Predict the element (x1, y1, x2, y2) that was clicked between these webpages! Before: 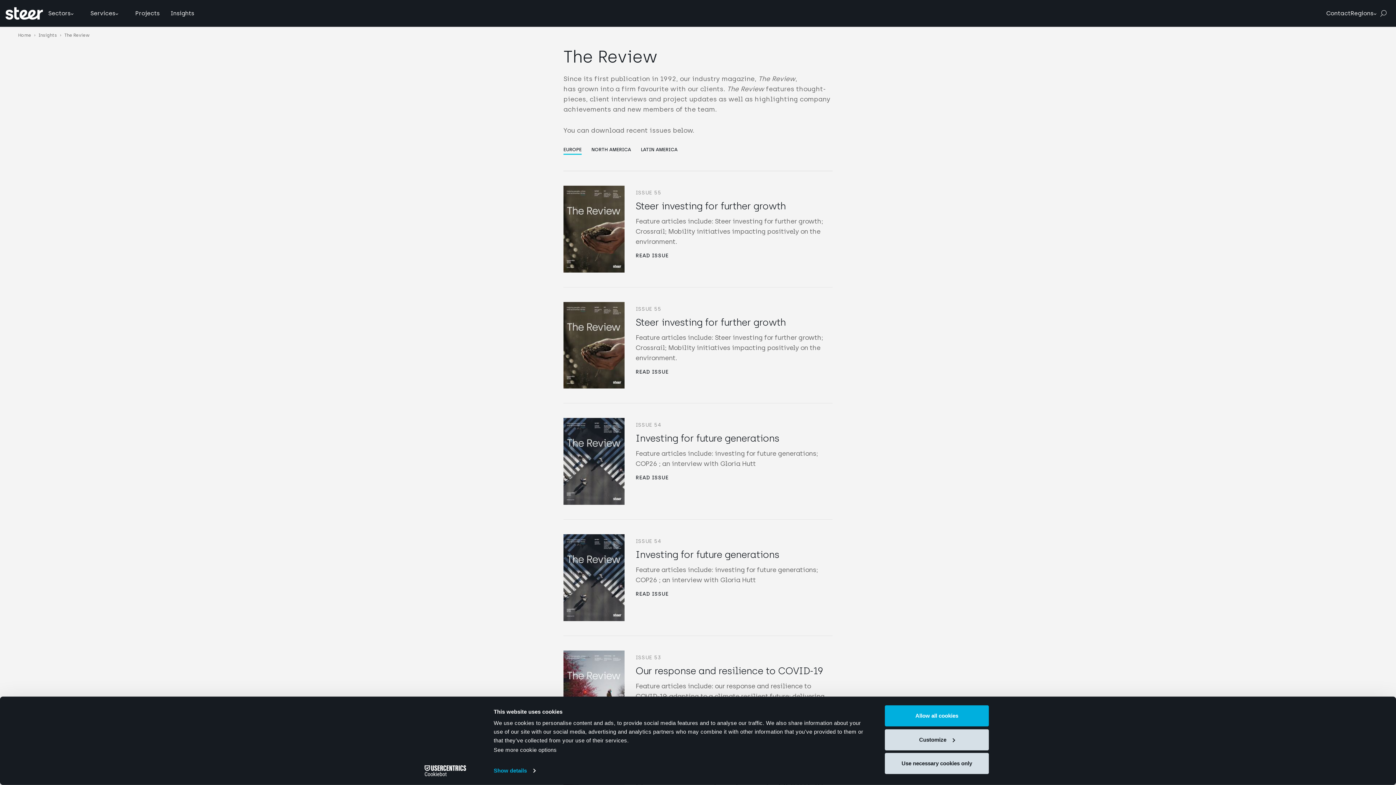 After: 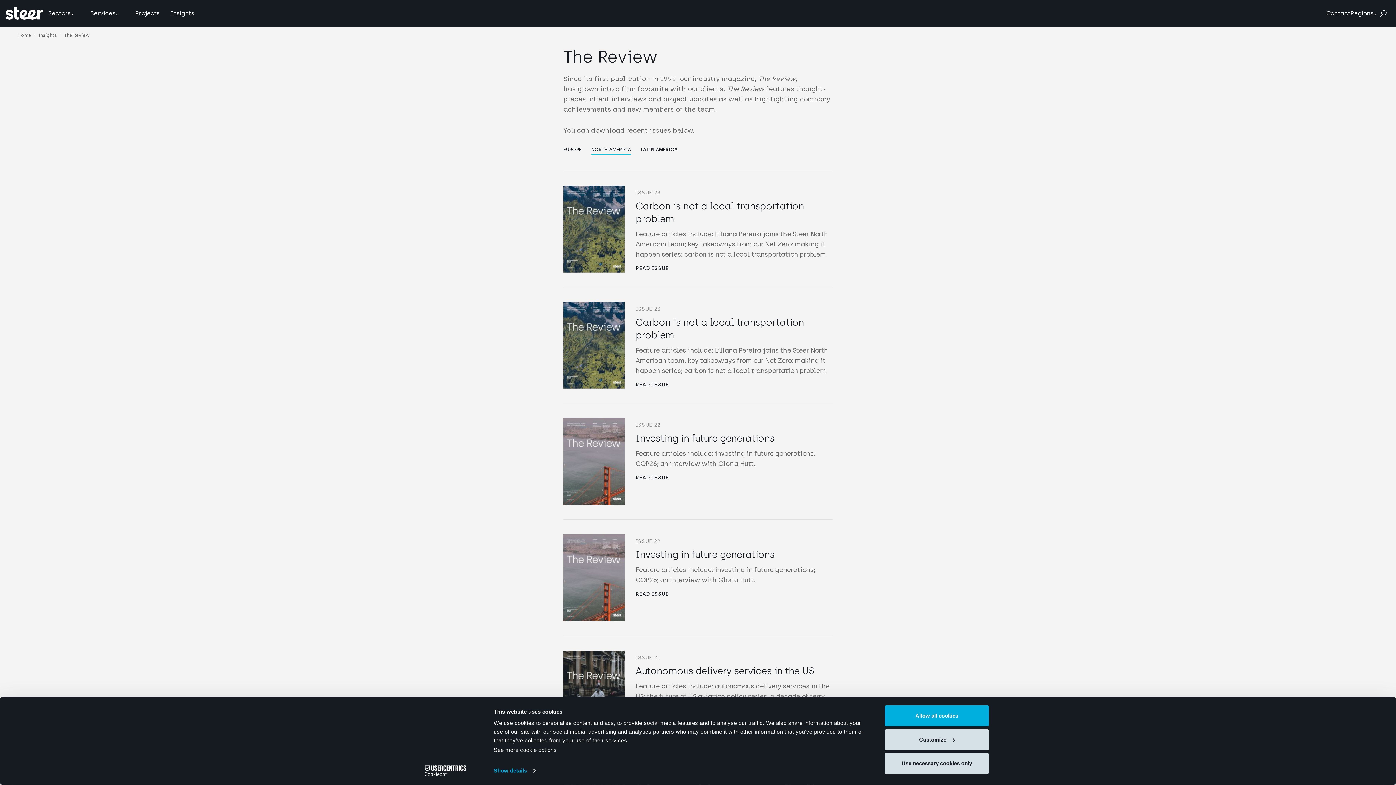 Action: label: NORTH AMERICA bbox: (591, 142, 631, 156)